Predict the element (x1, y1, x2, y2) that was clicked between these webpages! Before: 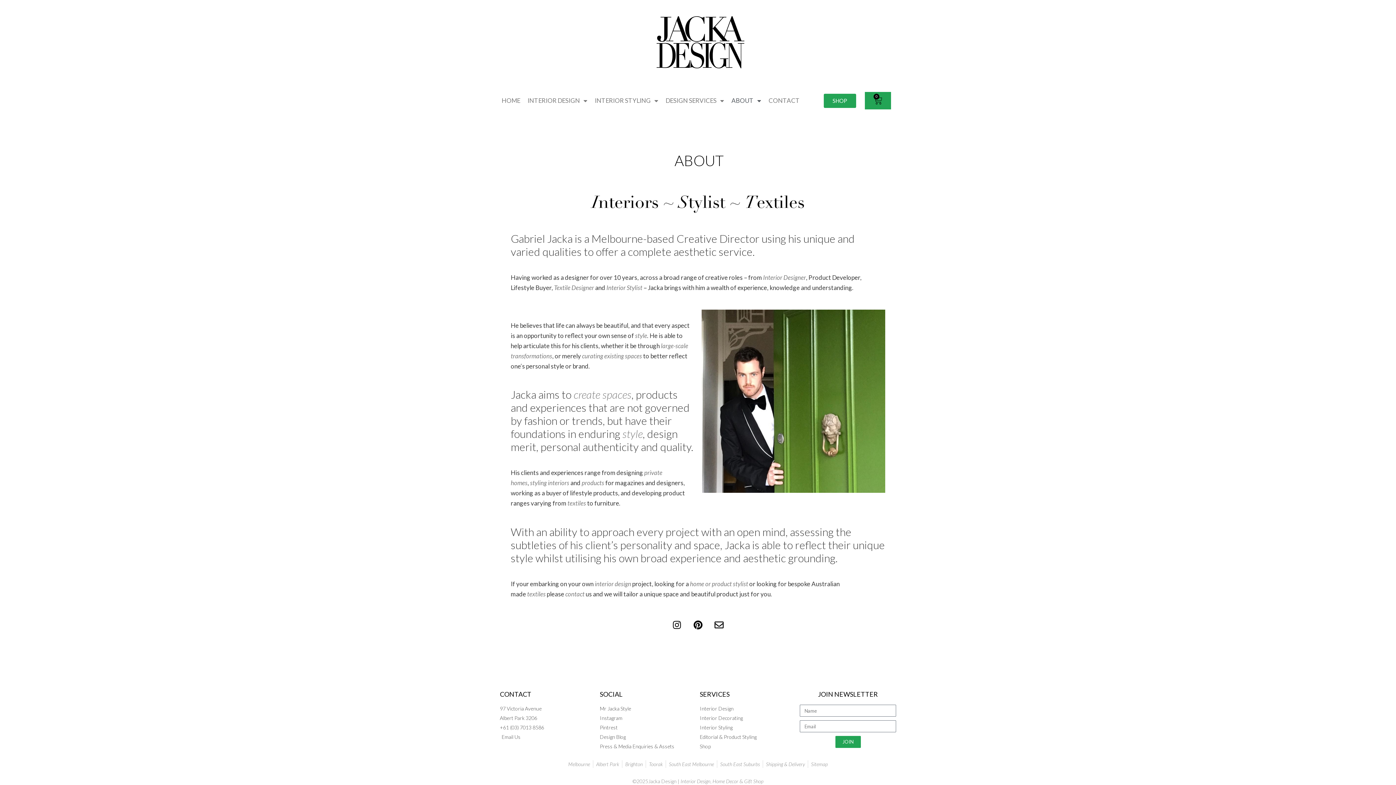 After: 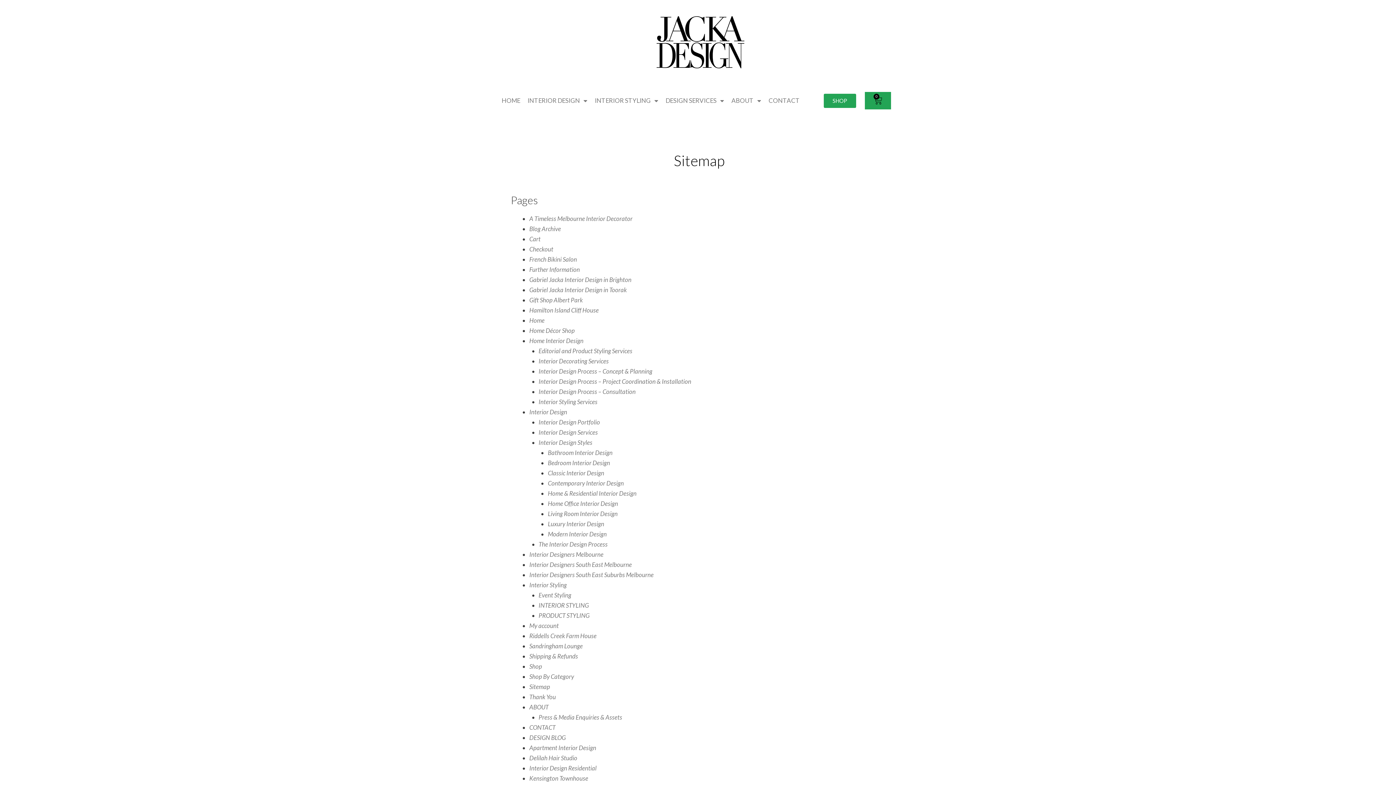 Action: bbox: (811, 760, 828, 768) label: Sitemap